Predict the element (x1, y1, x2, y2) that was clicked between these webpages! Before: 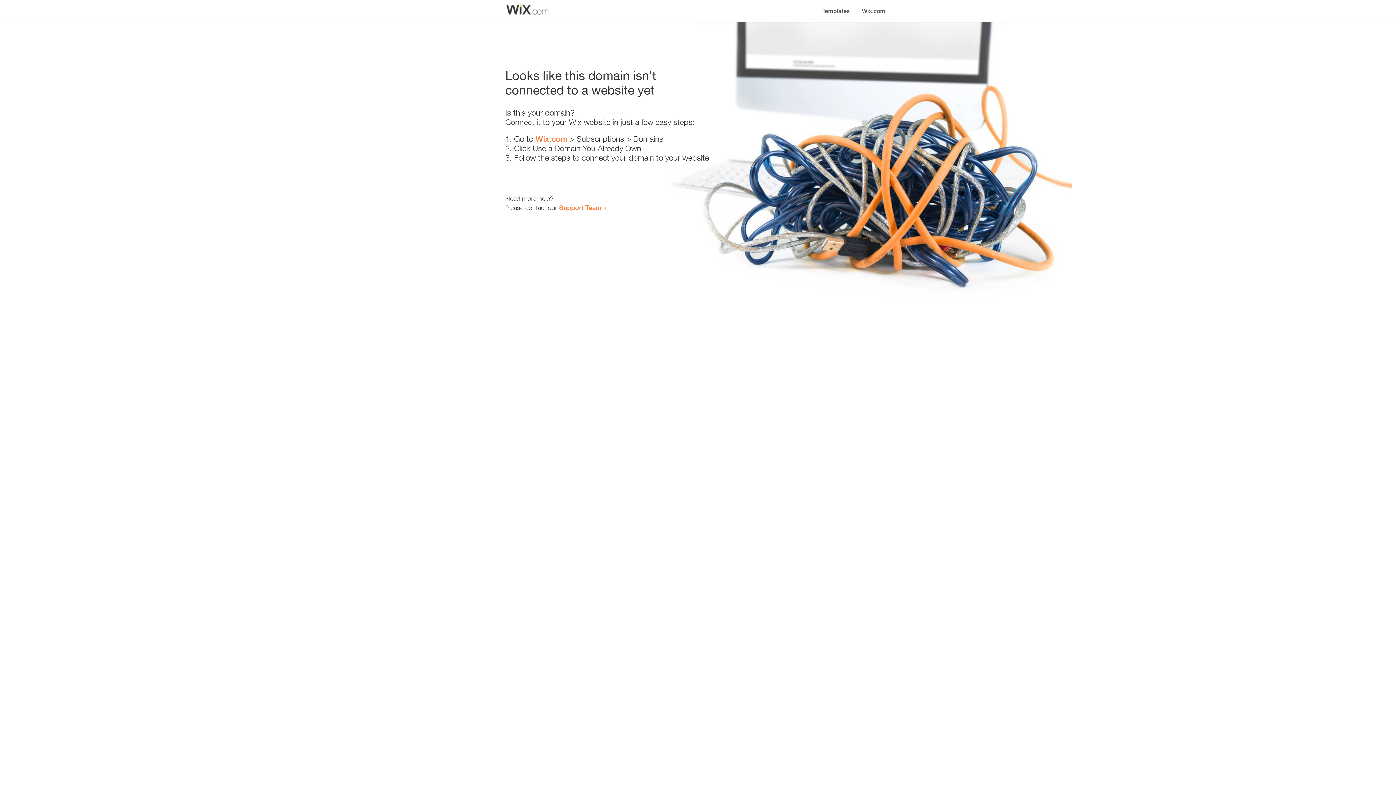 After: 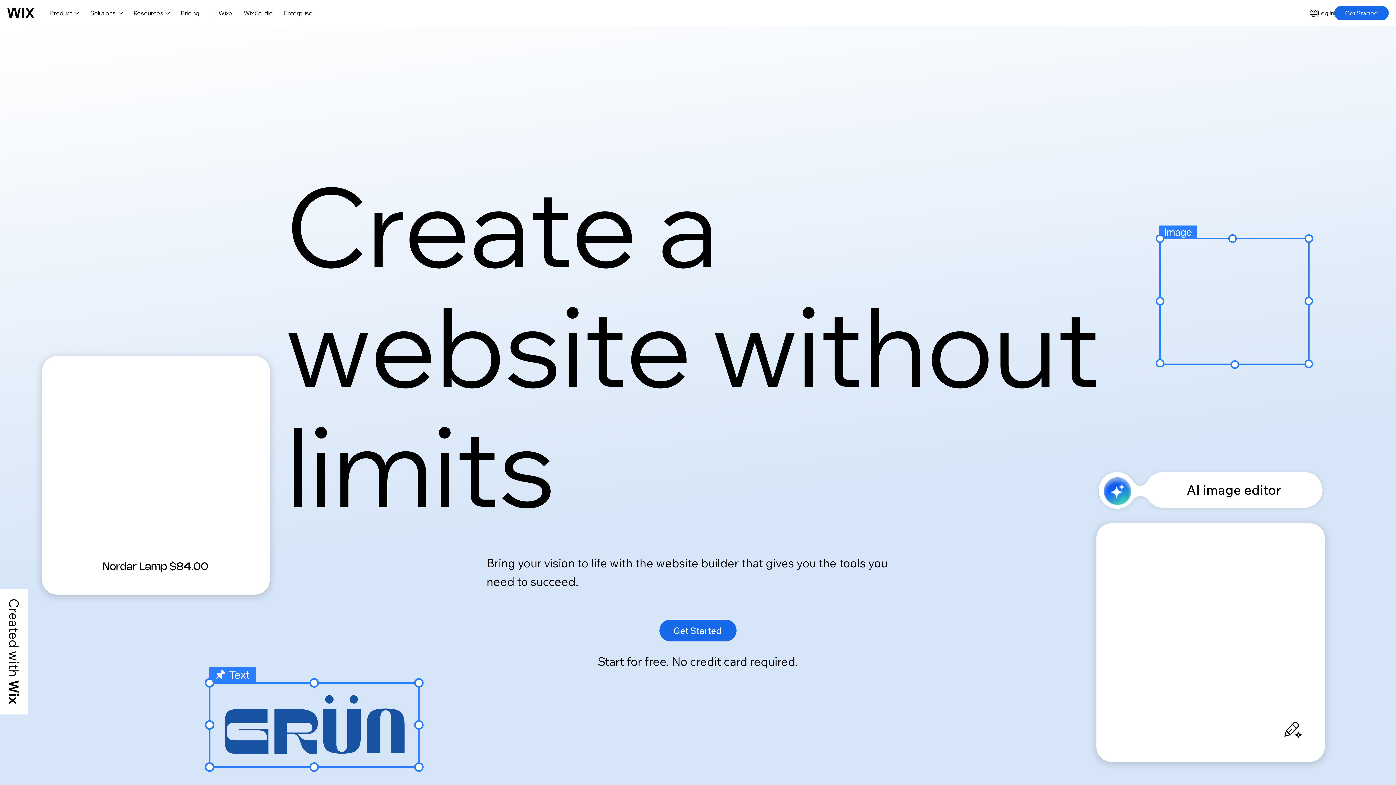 Action: bbox: (535, 134, 567, 143) label: Wix.com